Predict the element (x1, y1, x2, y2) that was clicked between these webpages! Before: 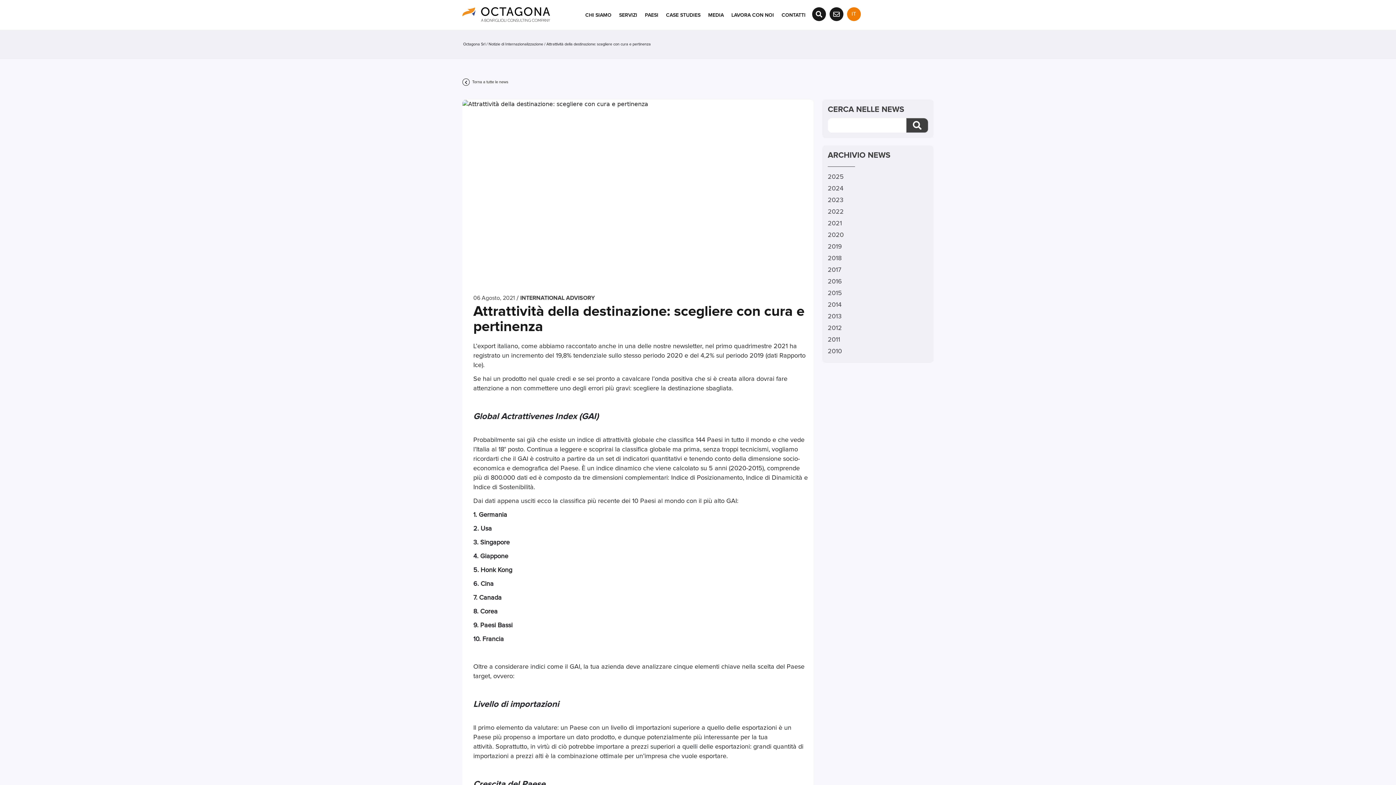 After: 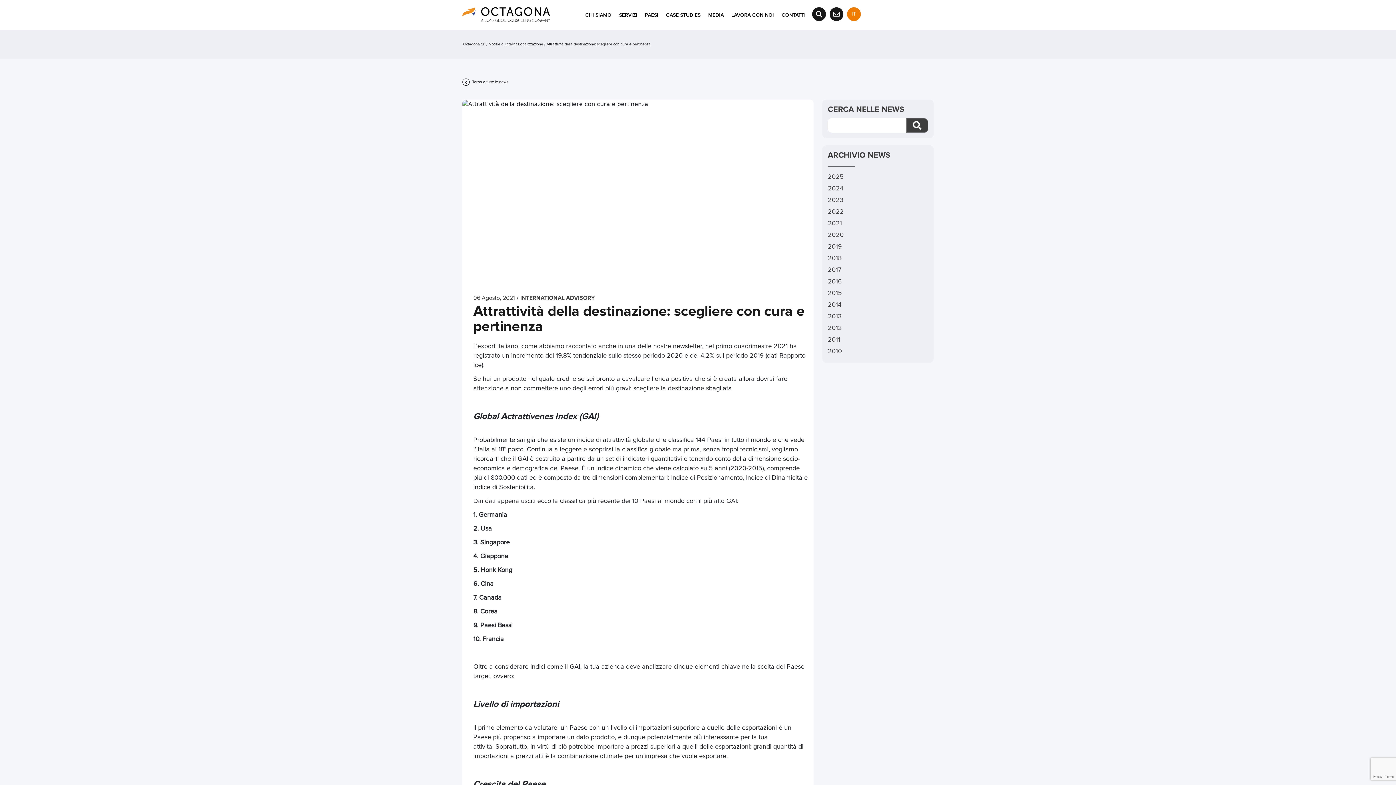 Action: label:  Torna a tutte le news bbox: (462, 80, 508, 84)